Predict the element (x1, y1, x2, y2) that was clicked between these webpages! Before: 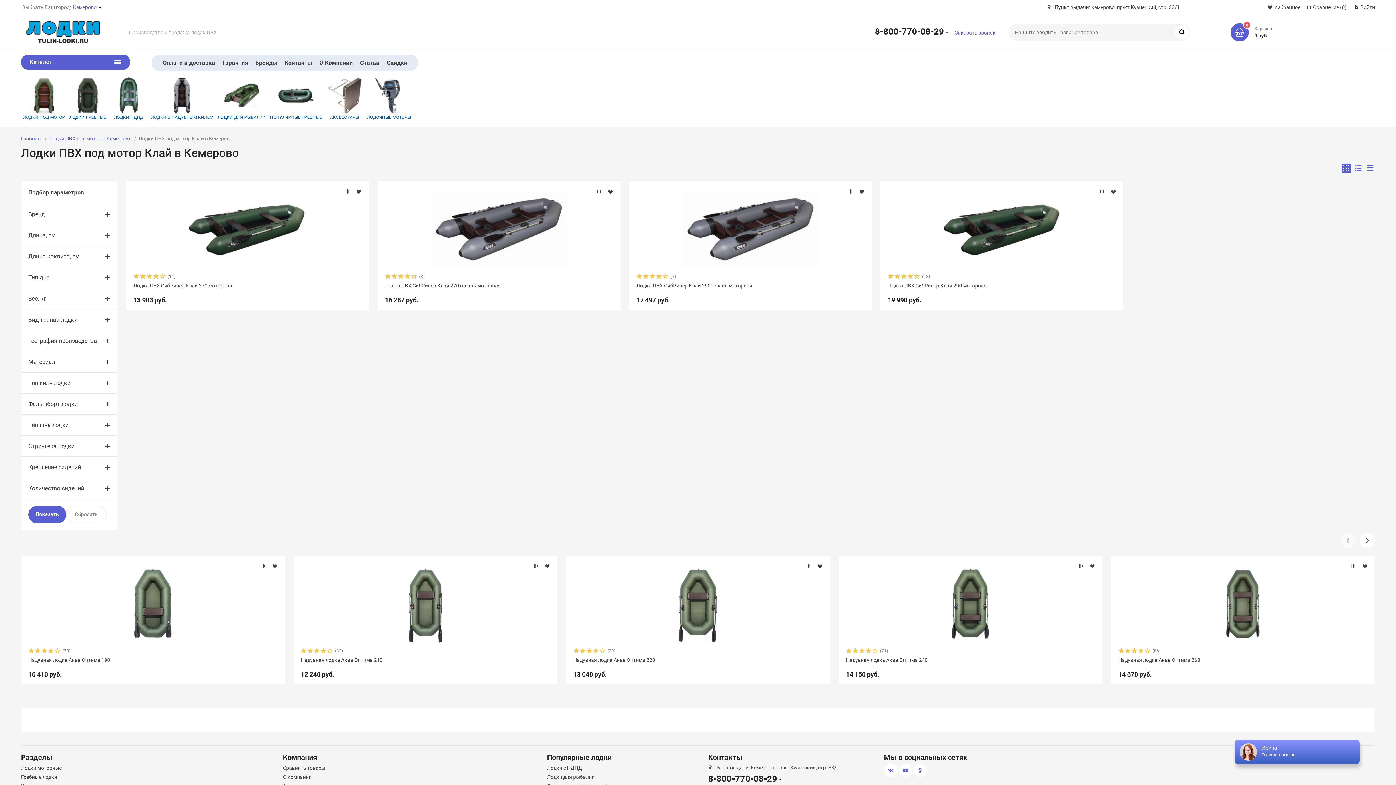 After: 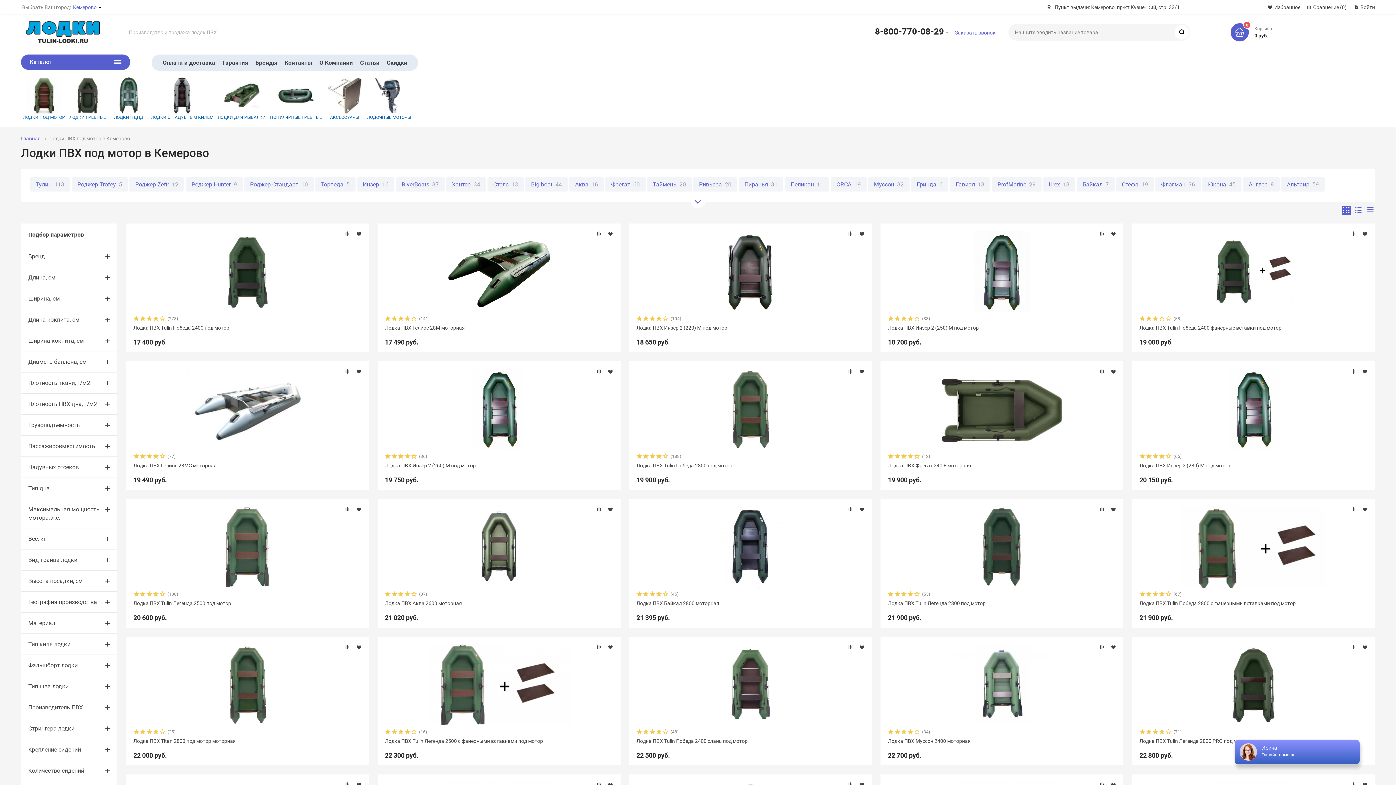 Action: bbox: (21, 765, 61, 771) label: Лодки моторные